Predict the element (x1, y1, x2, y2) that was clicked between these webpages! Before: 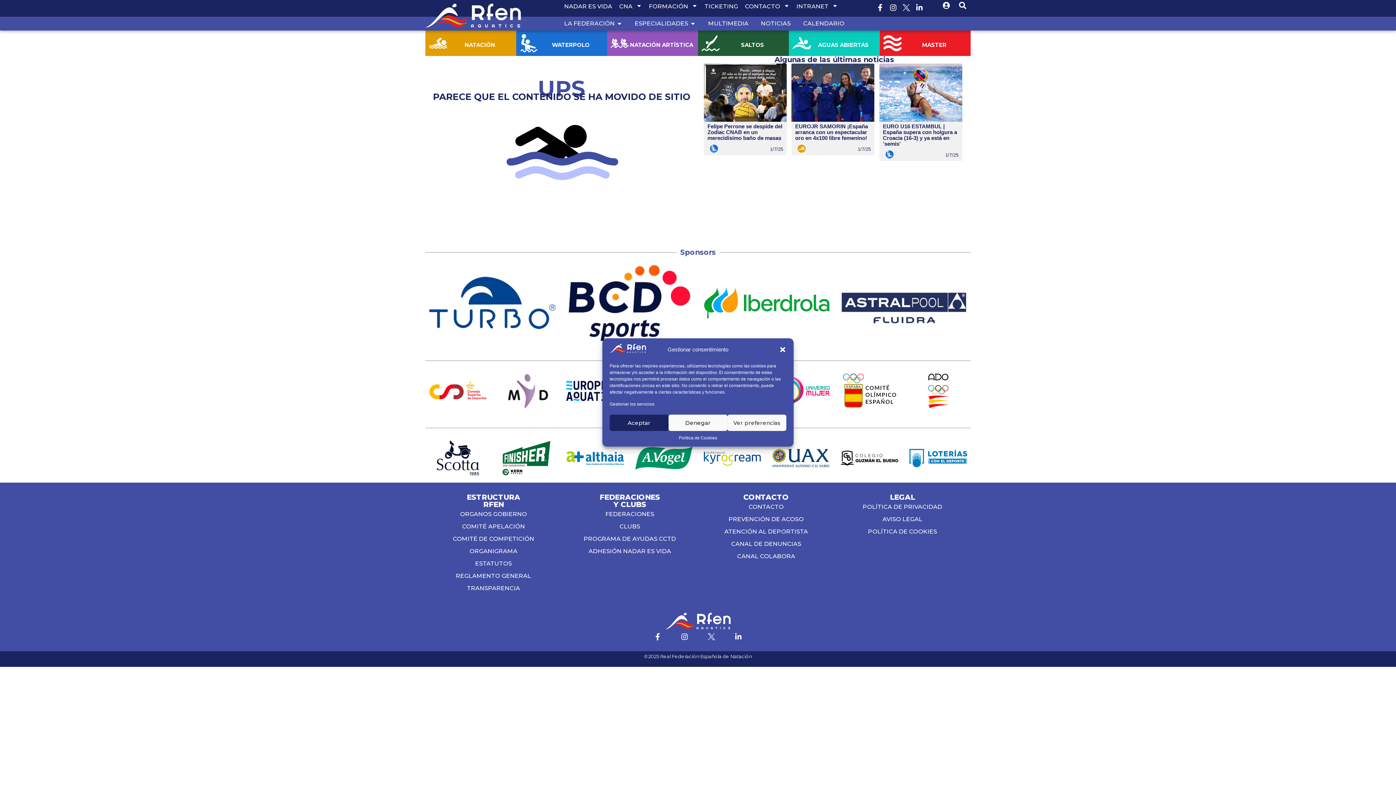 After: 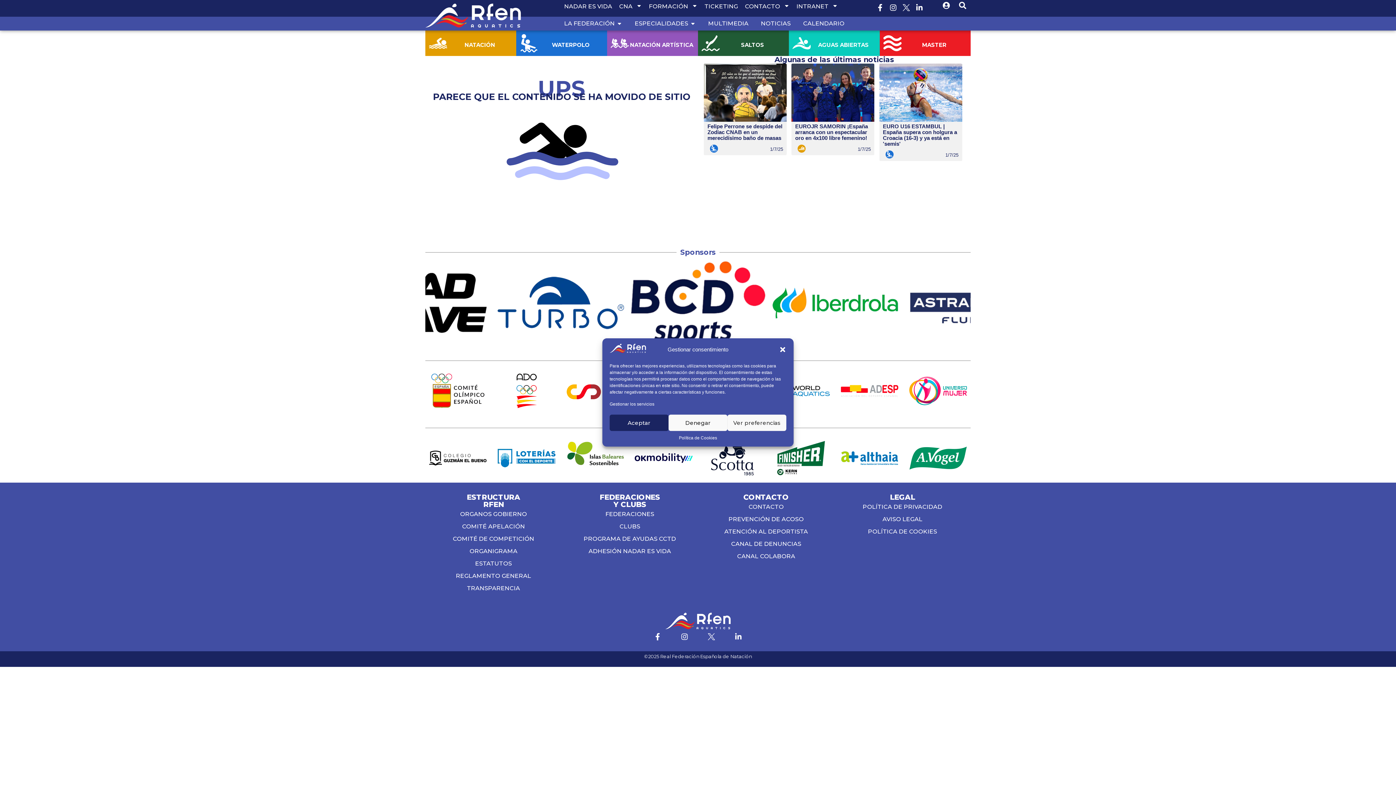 Action: bbox: (703, 265, 830, 340)